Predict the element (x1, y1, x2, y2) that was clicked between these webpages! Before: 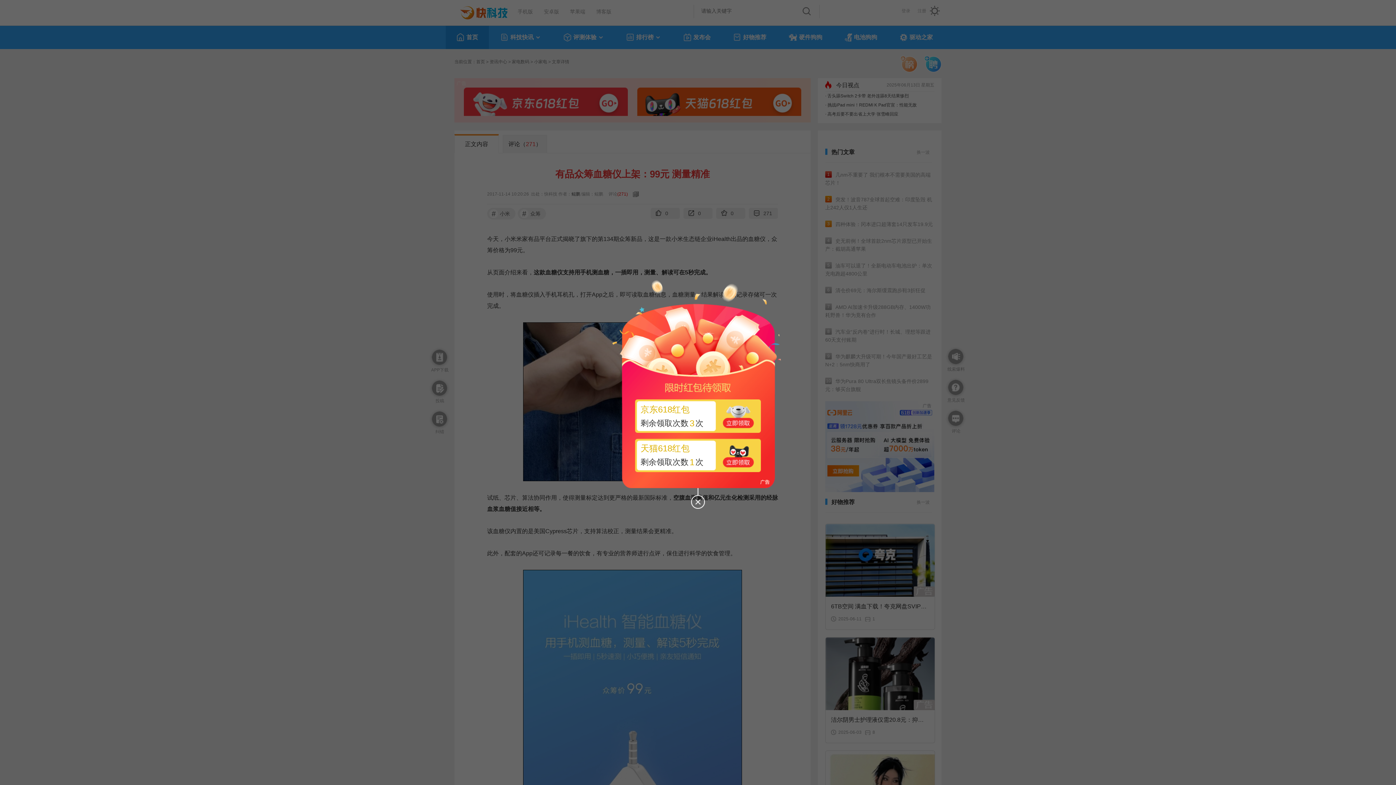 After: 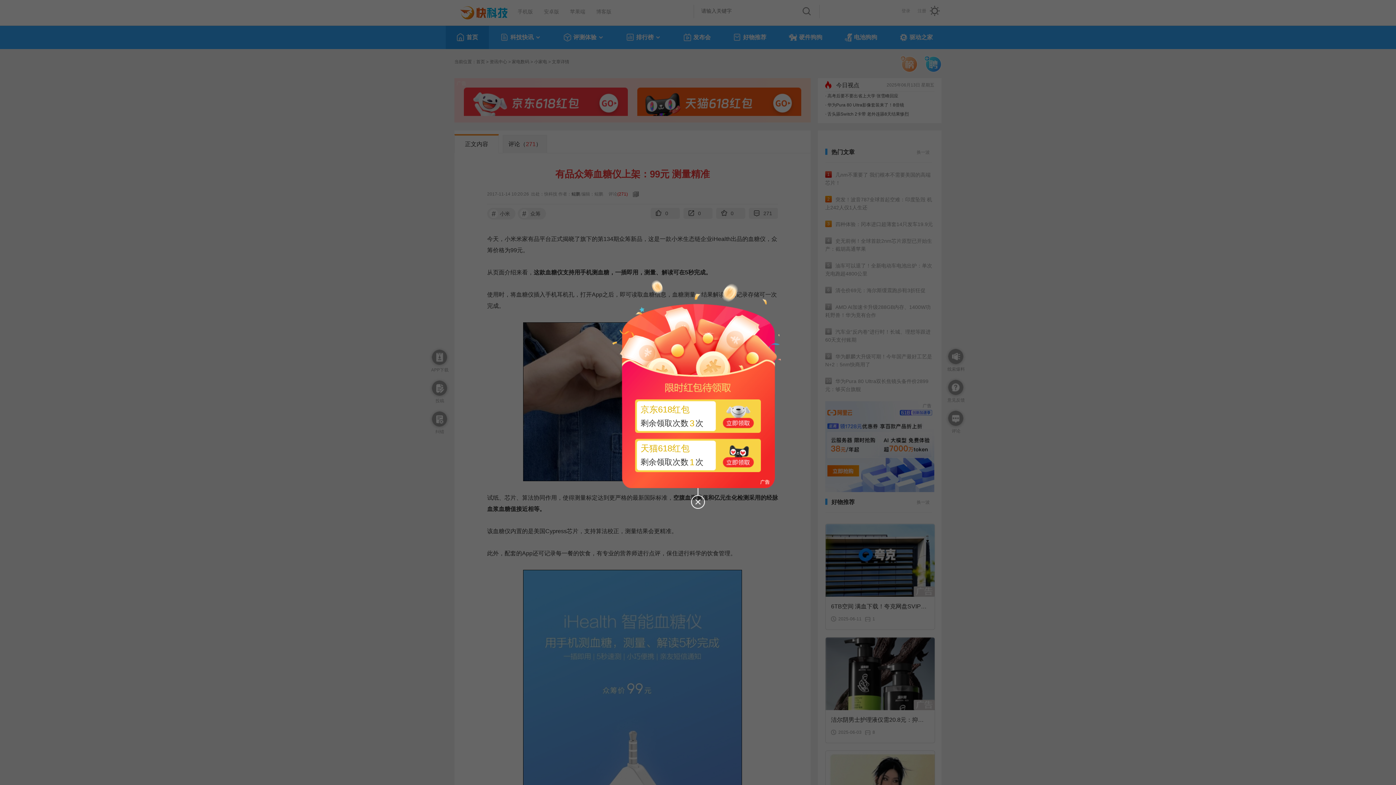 Action: label: 天猫618红包
剩余领取次数1次 bbox: (635, 438, 761, 472)